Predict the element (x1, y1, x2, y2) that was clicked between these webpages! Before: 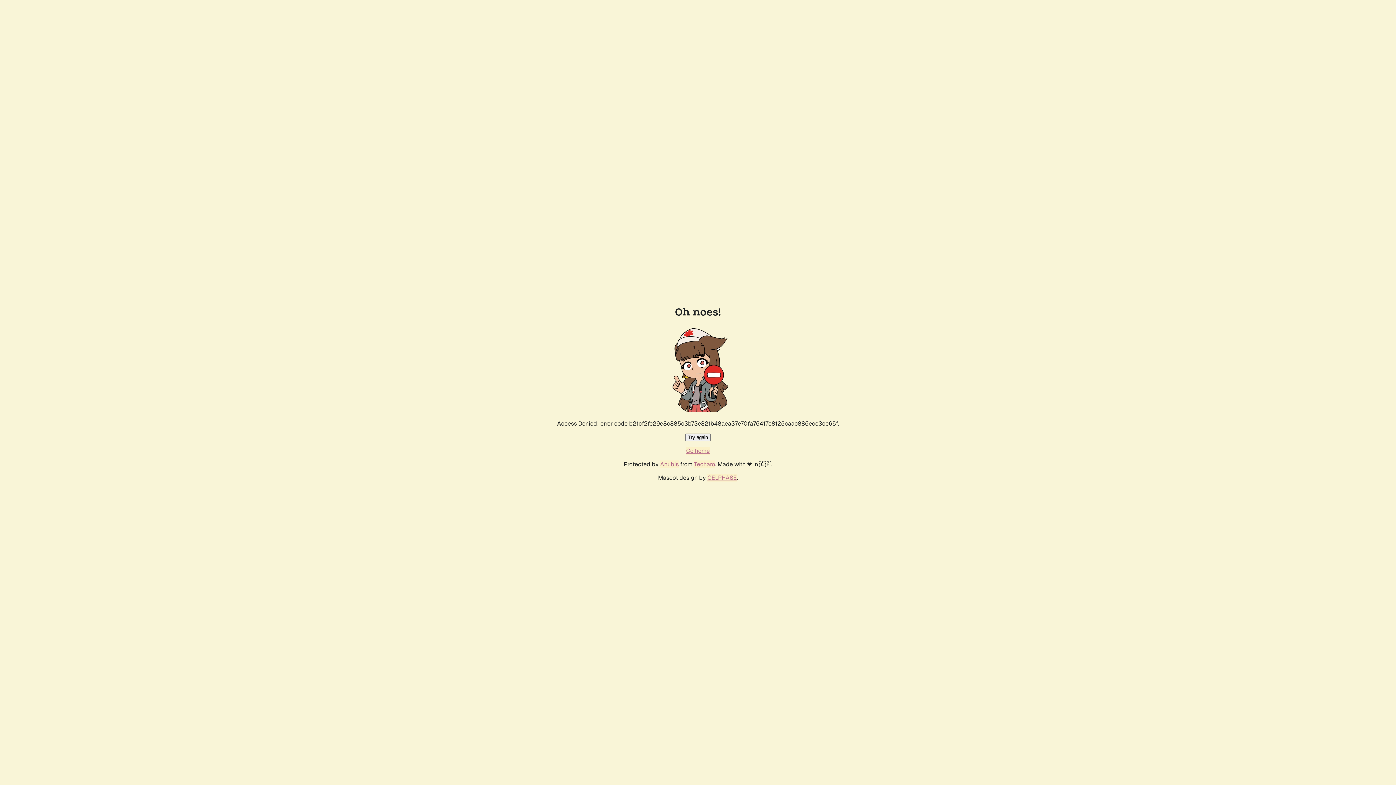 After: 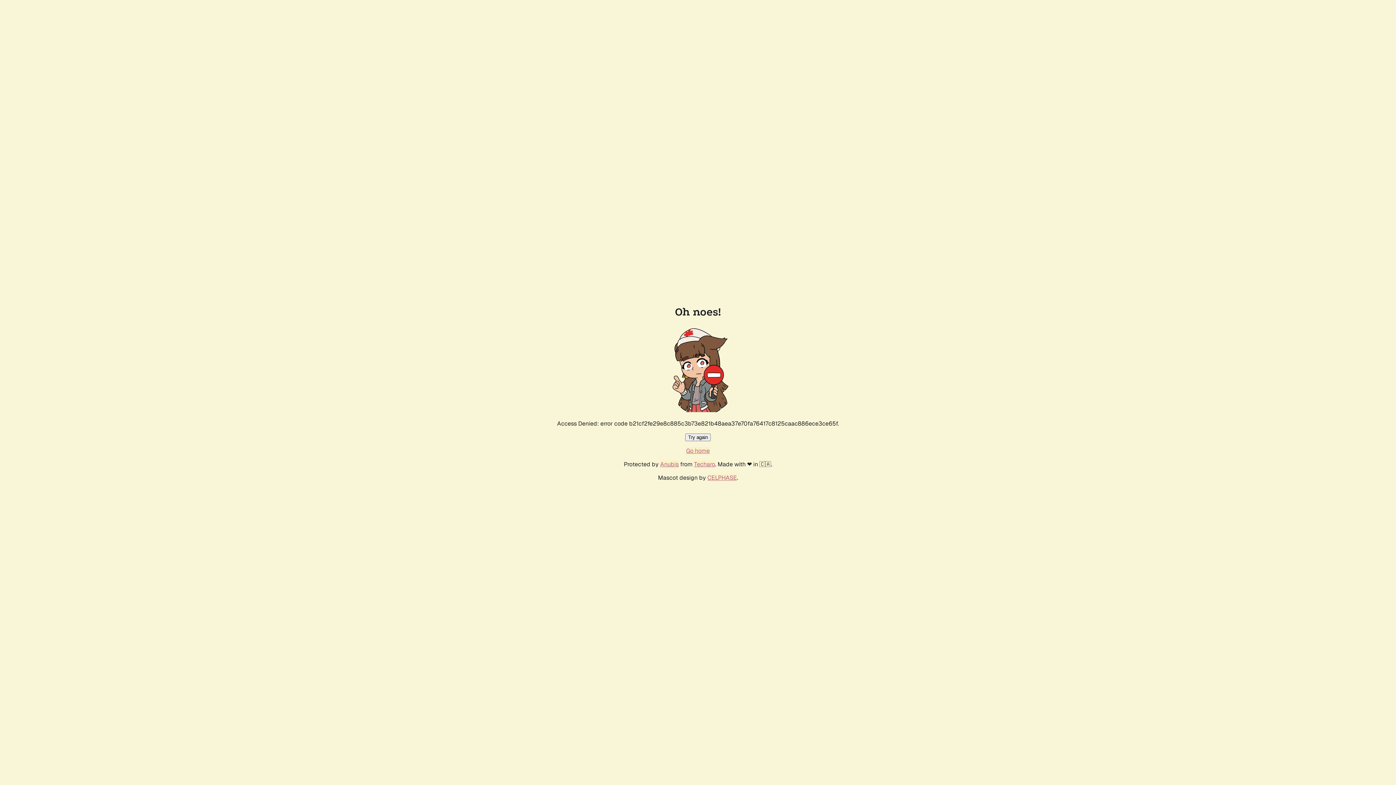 Action: bbox: (686, 447, 710, 454) label: Go home